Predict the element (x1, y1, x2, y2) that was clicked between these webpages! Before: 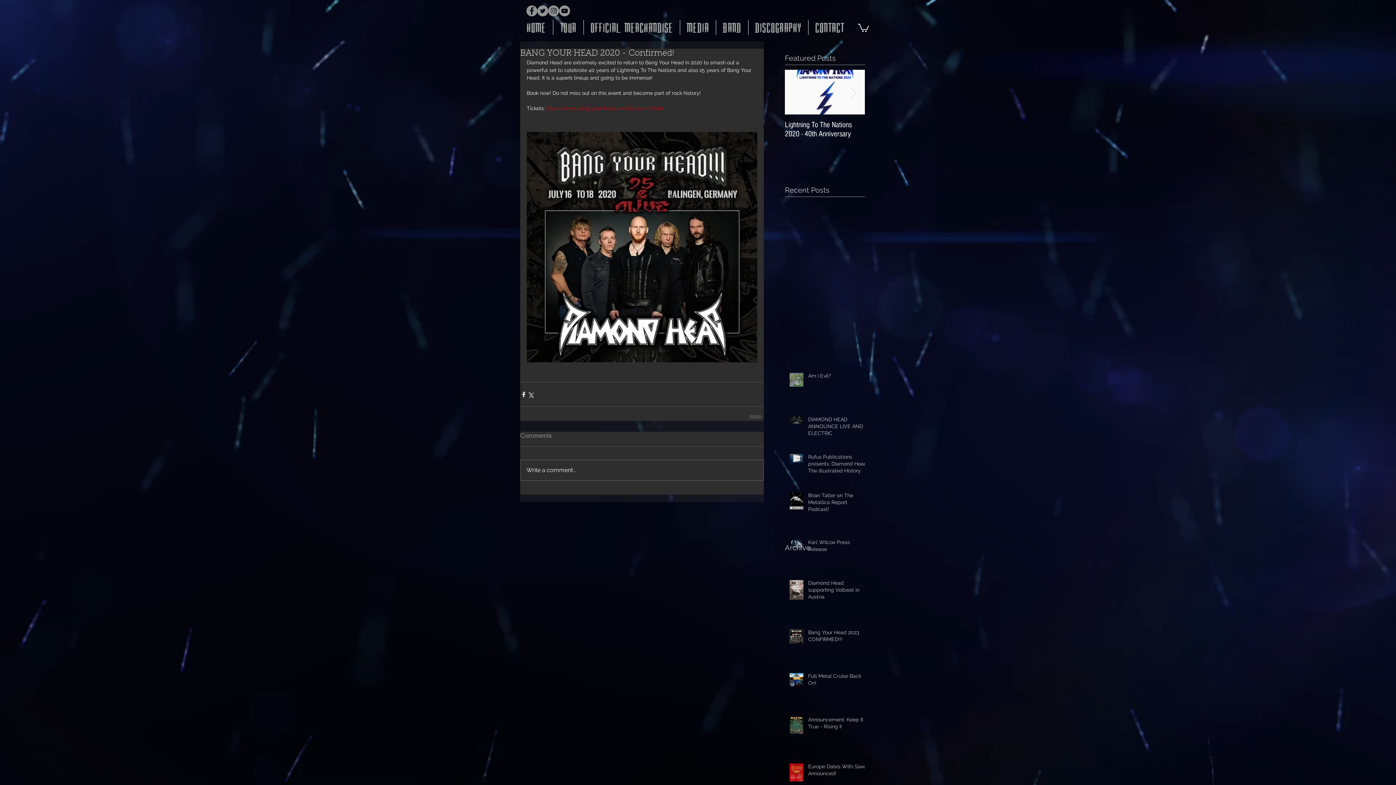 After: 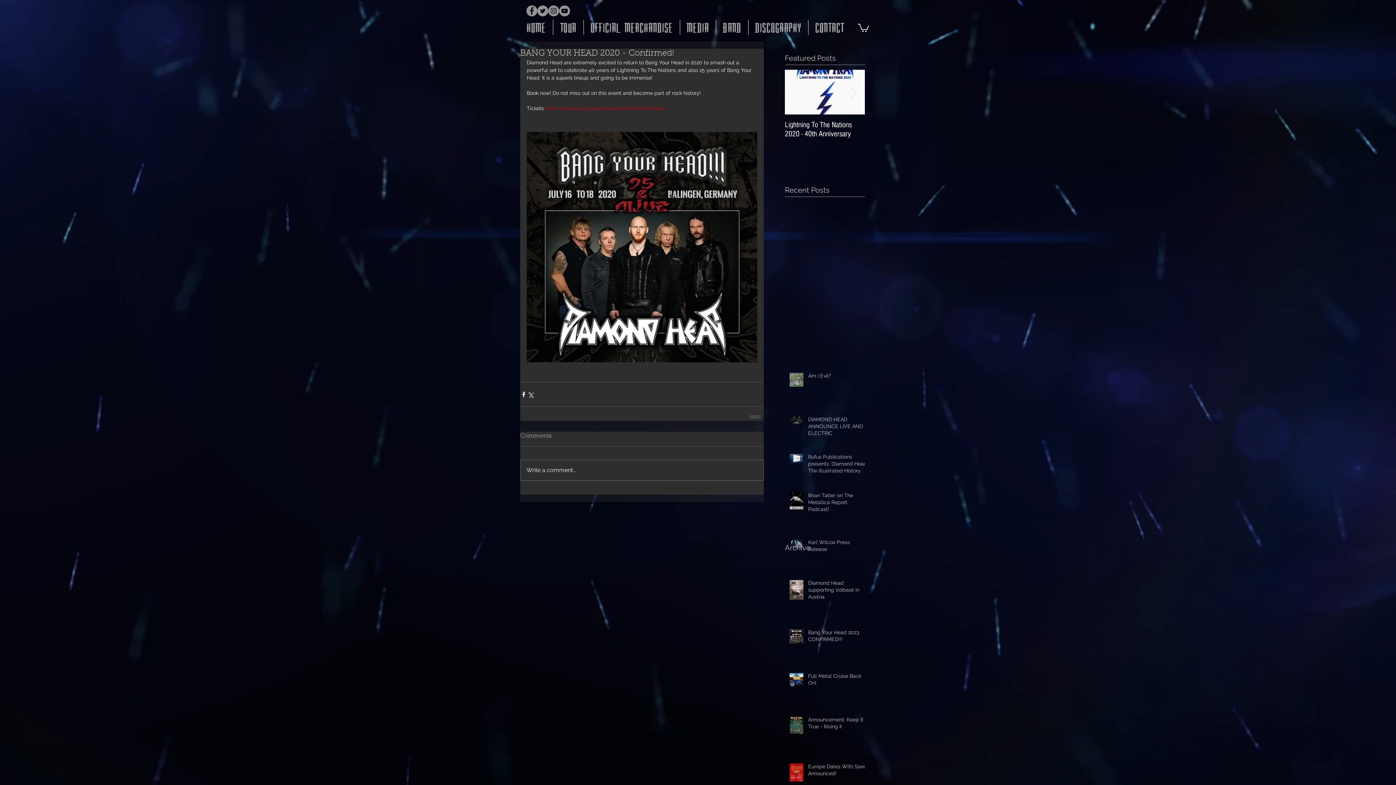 Action: label: Twitter - Grey Circle bbox: (537, 5, 548, 16)